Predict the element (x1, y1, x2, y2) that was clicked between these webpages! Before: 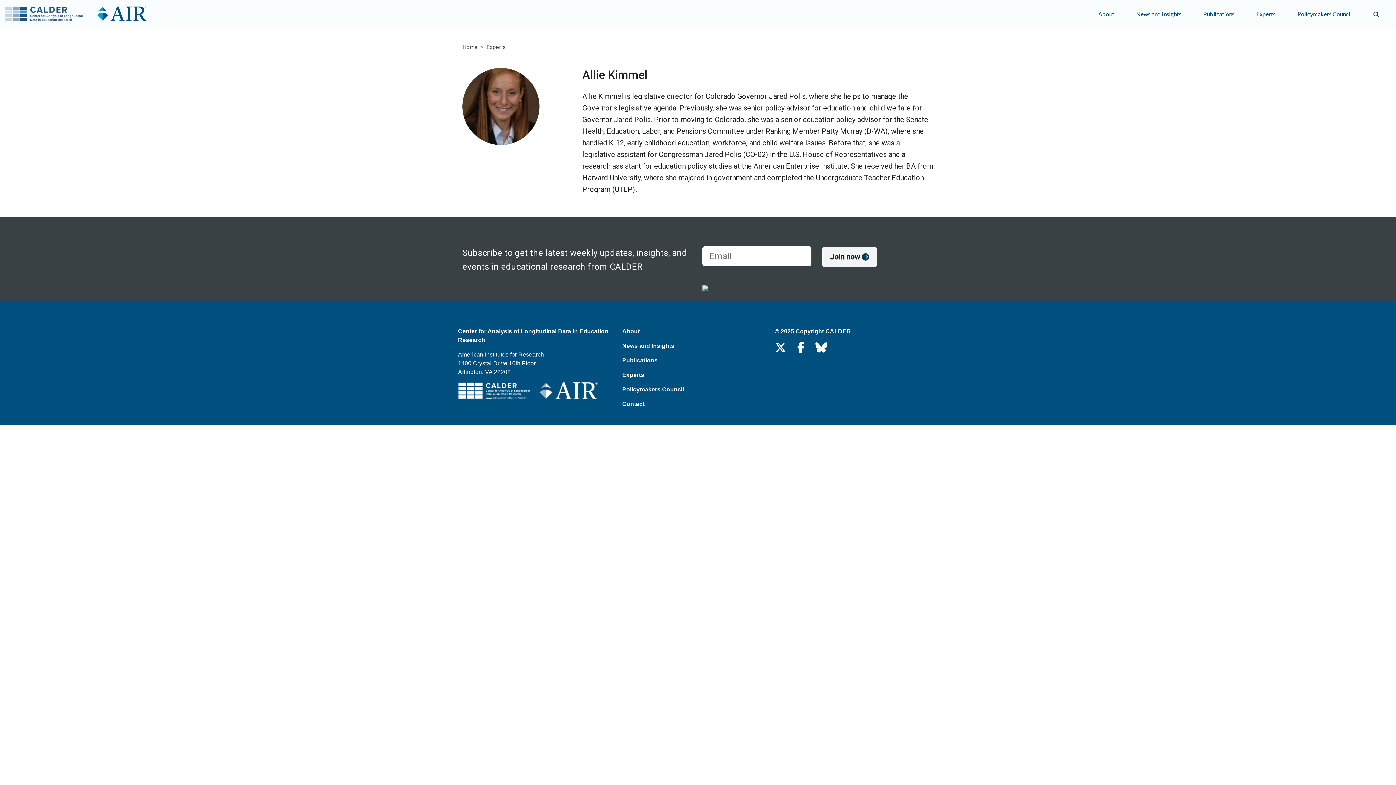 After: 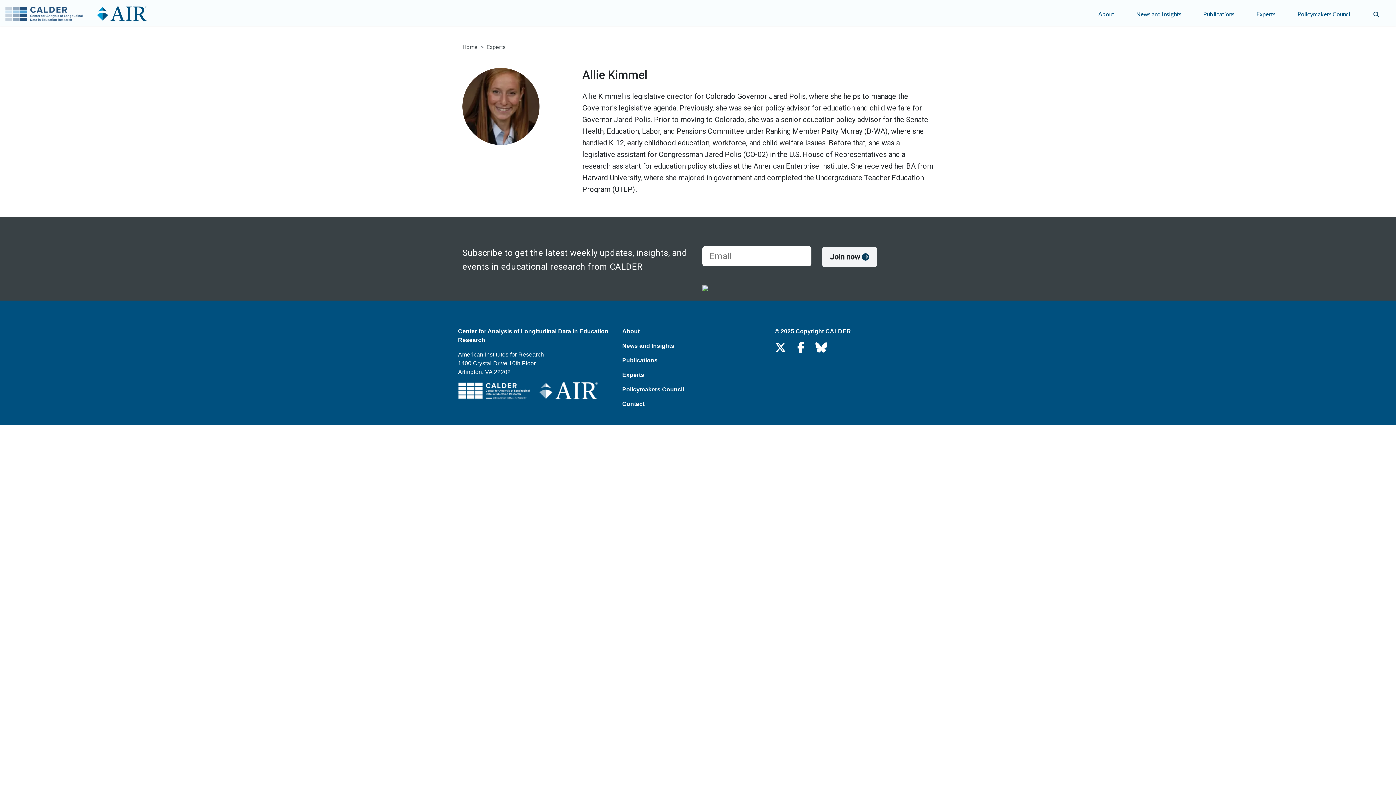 Action: bbox: (774, 343, 786, 350)